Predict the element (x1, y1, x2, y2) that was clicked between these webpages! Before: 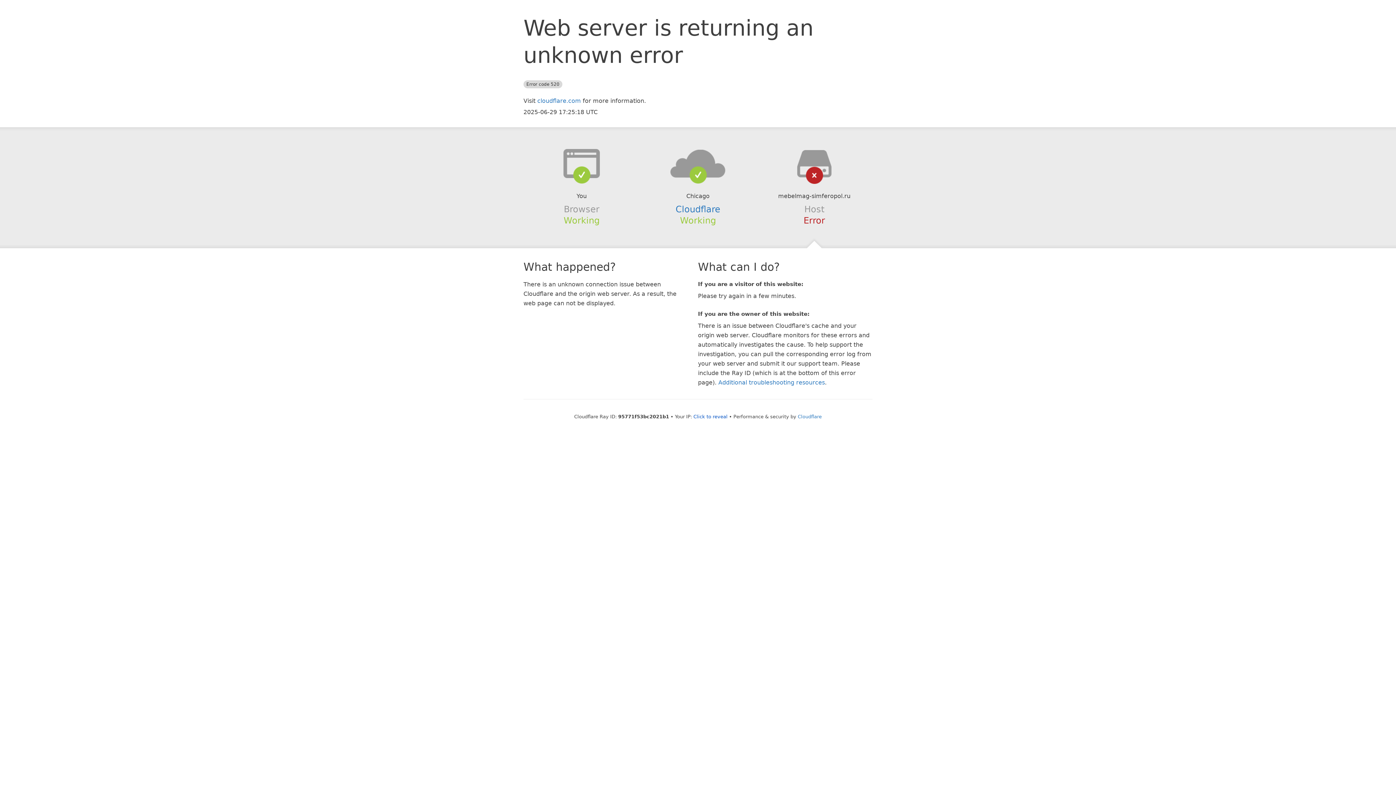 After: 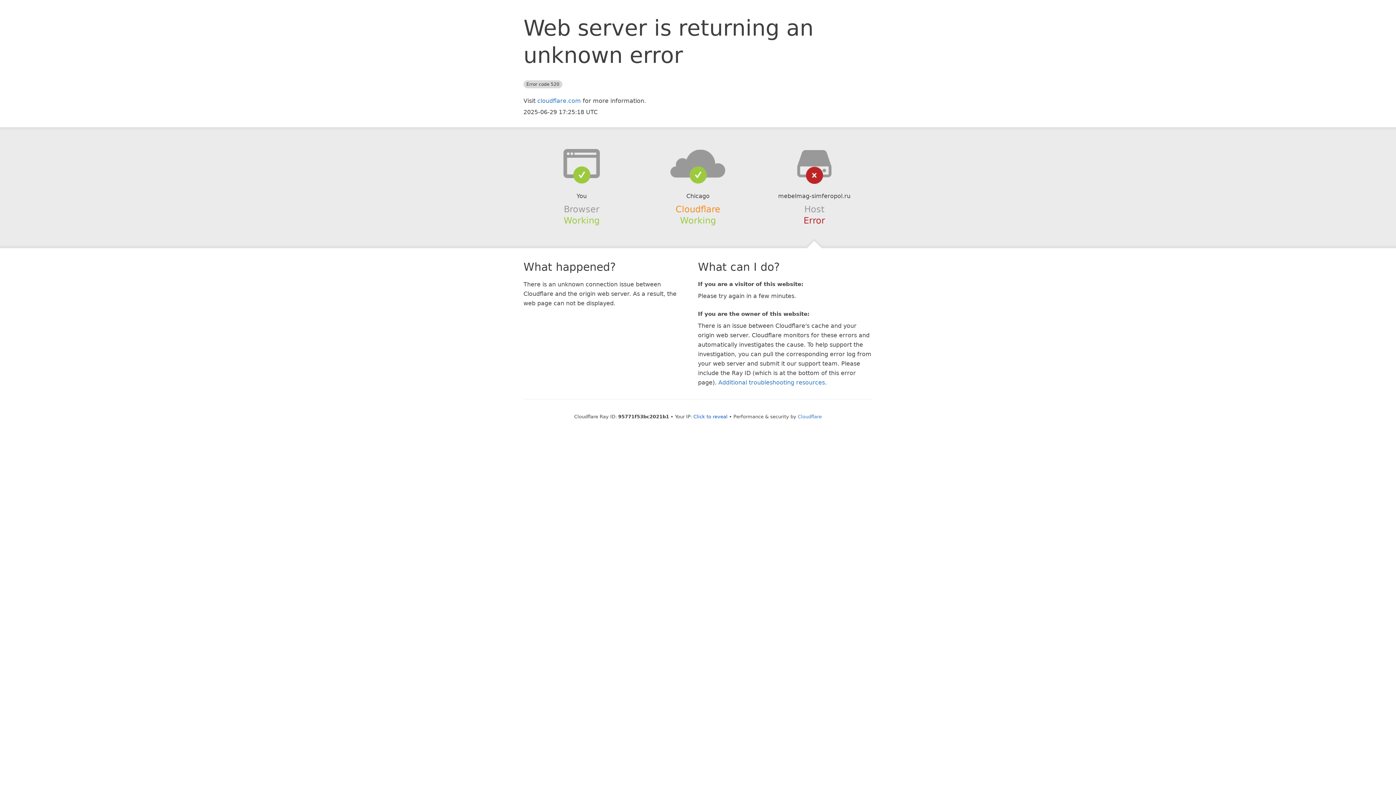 Action: bbox: (675, 204, 720, 214) label: Cloudflare